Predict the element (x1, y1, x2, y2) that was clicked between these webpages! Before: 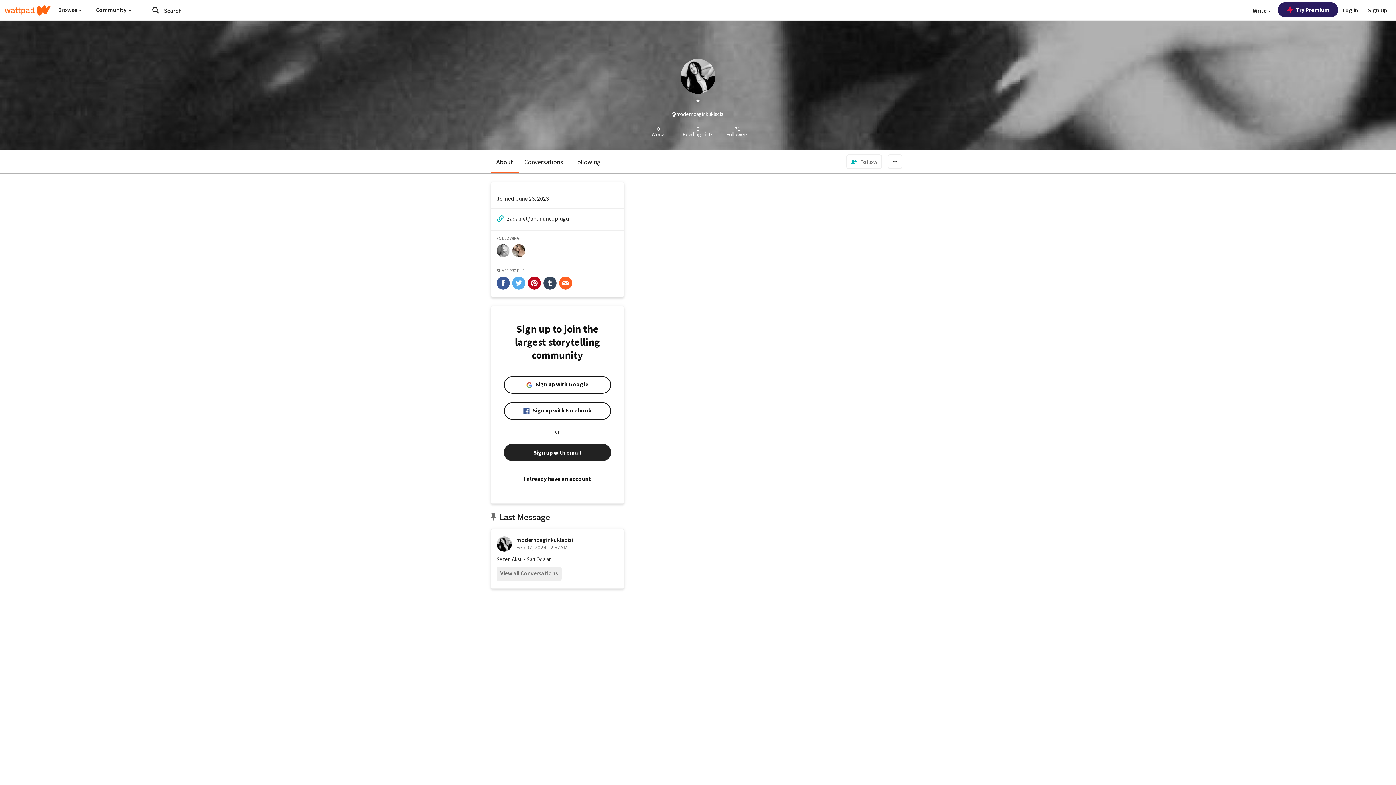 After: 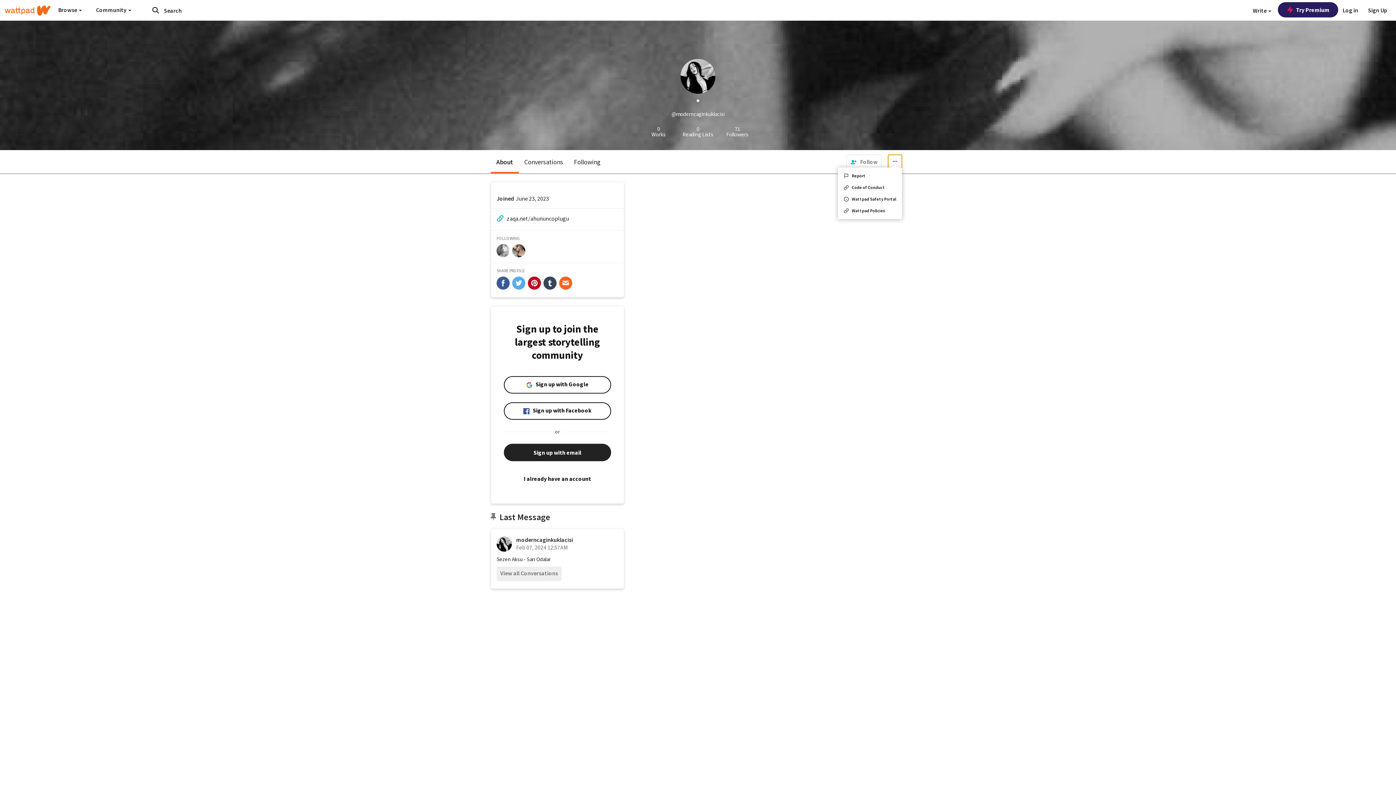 Action: label: more options bbox: (888, 154, 902, 169)